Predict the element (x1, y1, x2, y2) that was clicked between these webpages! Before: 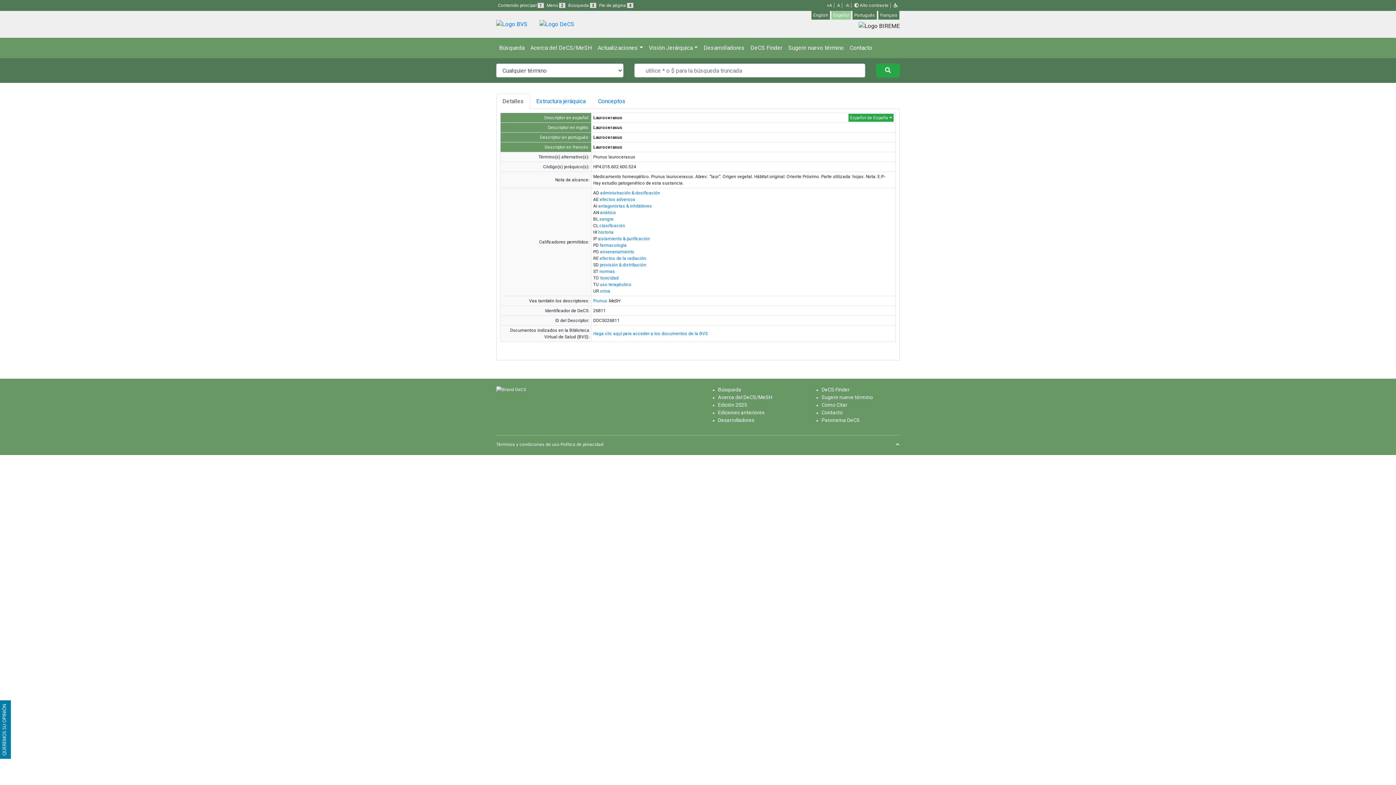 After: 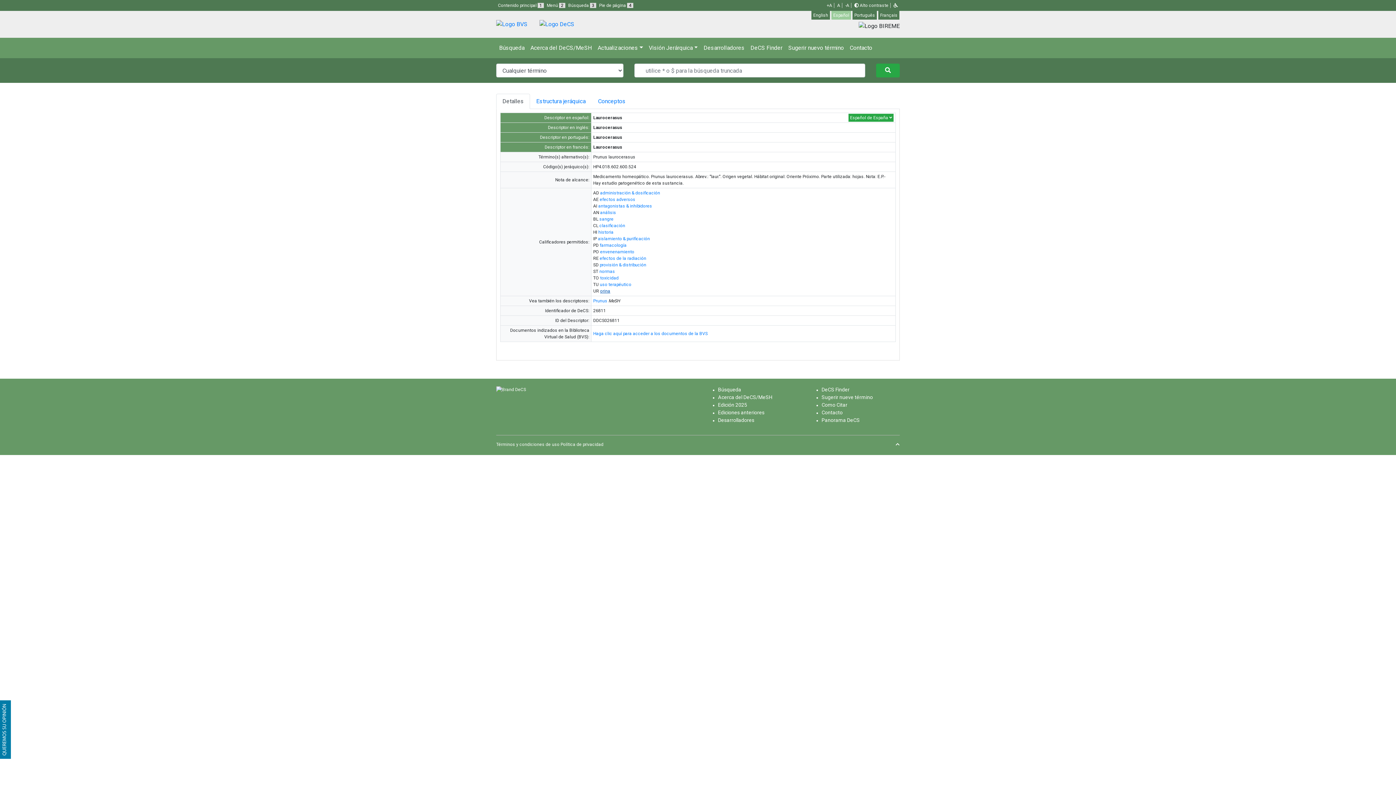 Action: bbox: (600, 288, 610, 293) label: orina